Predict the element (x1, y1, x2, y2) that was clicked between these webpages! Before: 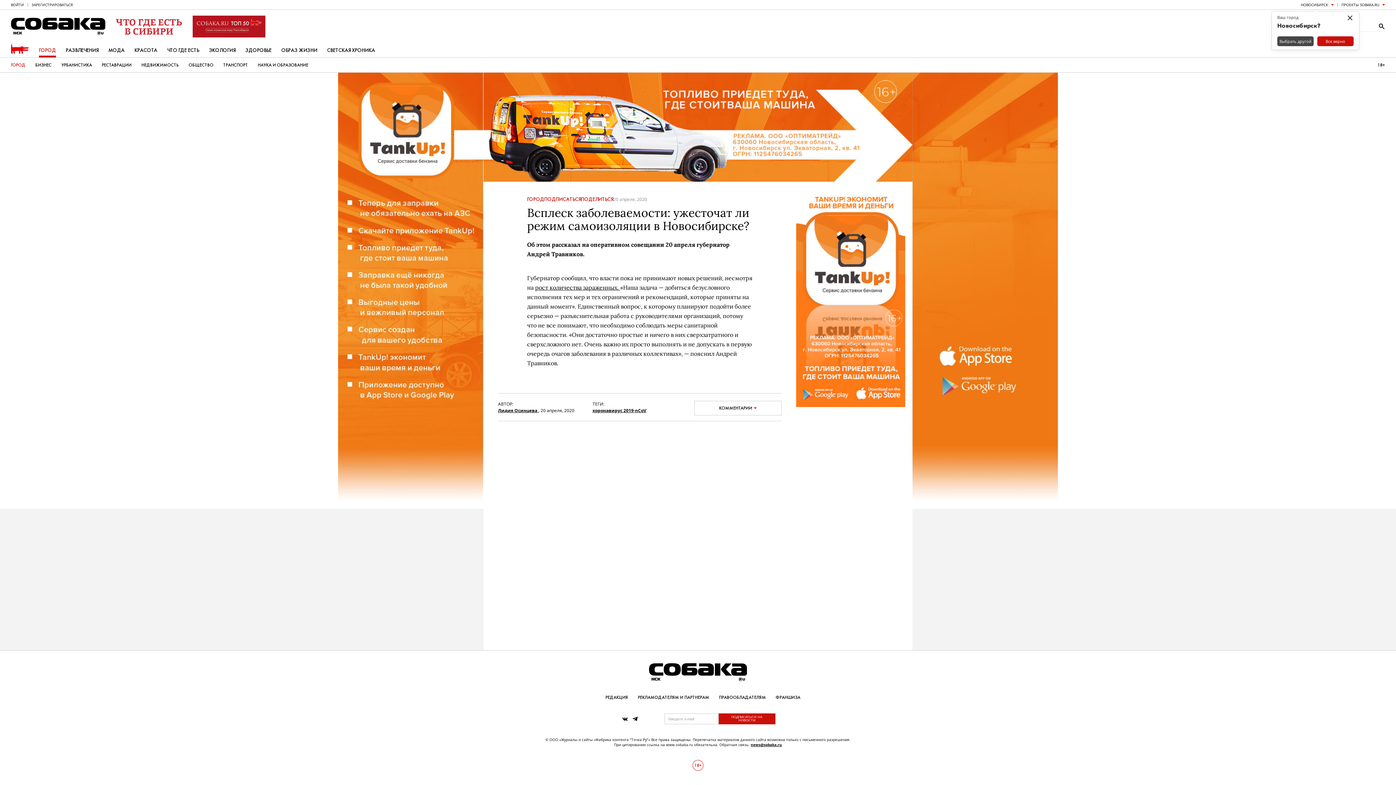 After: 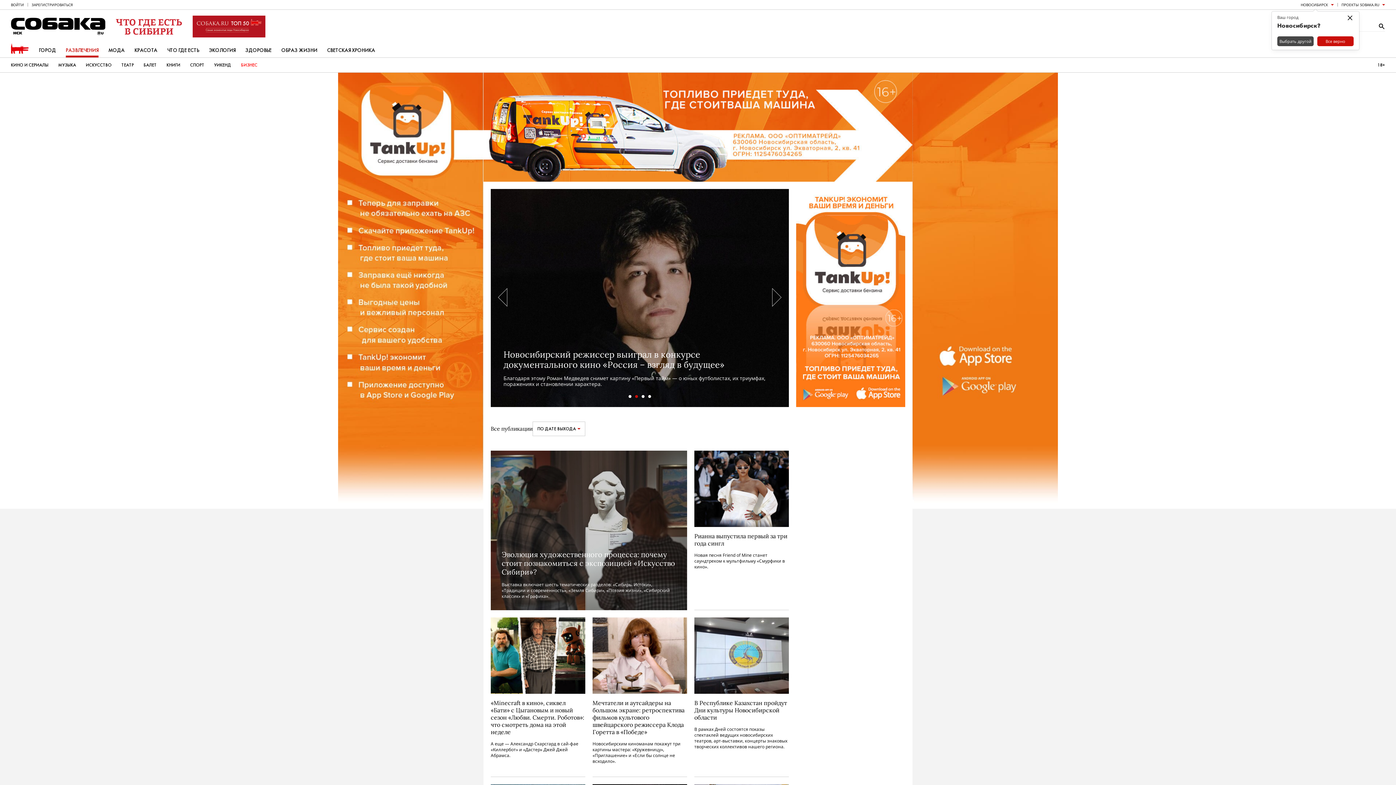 Action: label: РАЗВЛЕЧЕНИЯ bbox: (65, 43, 98, 57)